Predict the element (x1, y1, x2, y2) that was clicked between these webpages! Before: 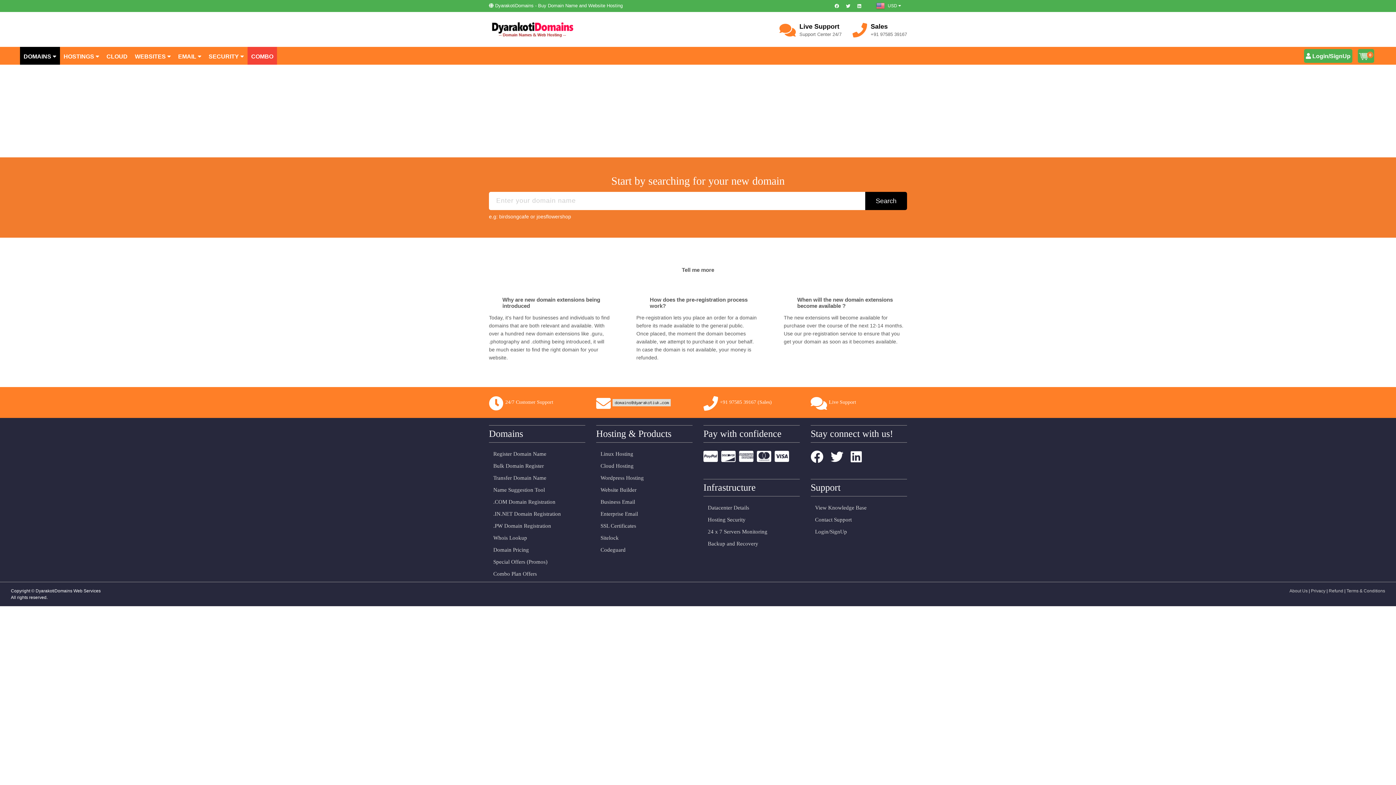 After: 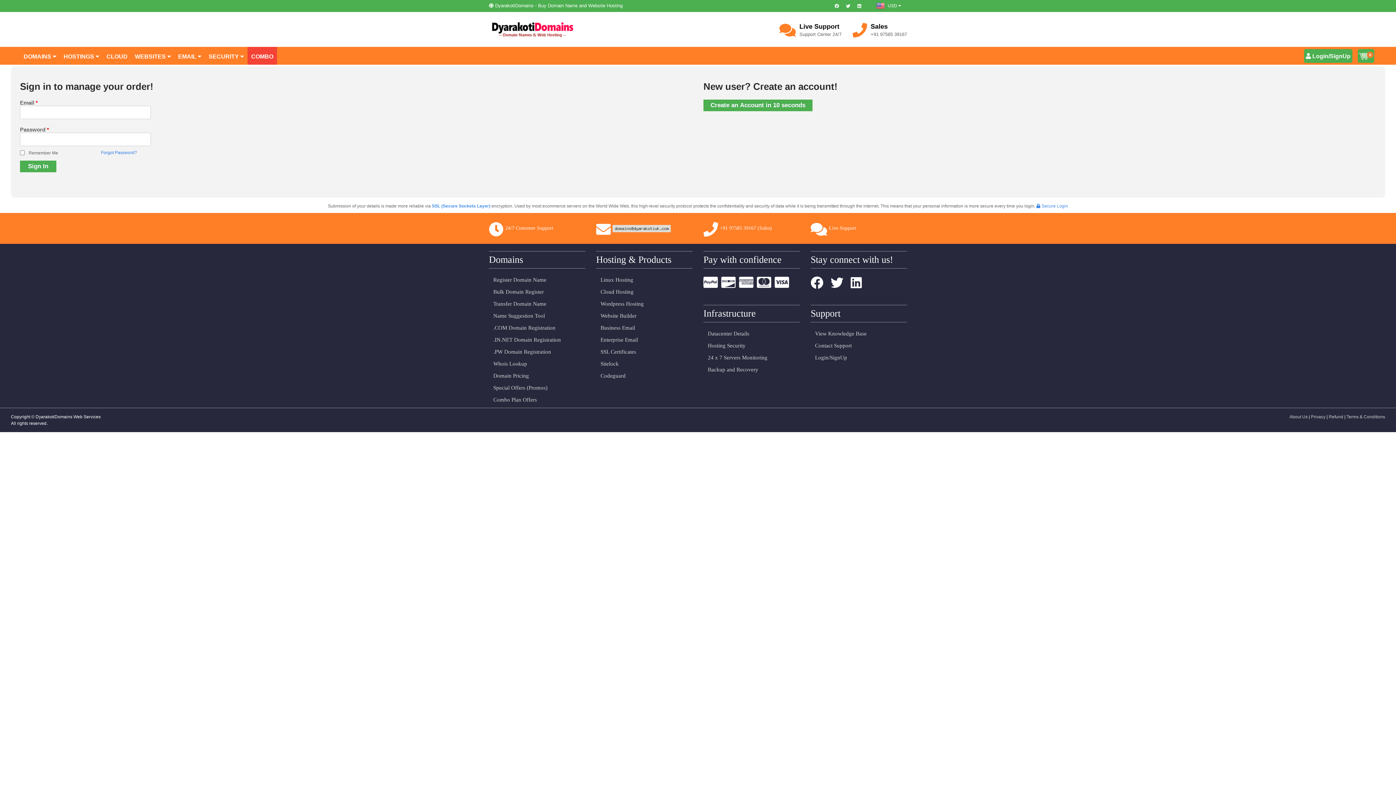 Action: bbox: (1306, 53, 1350, 59) label:  Login/SignUp